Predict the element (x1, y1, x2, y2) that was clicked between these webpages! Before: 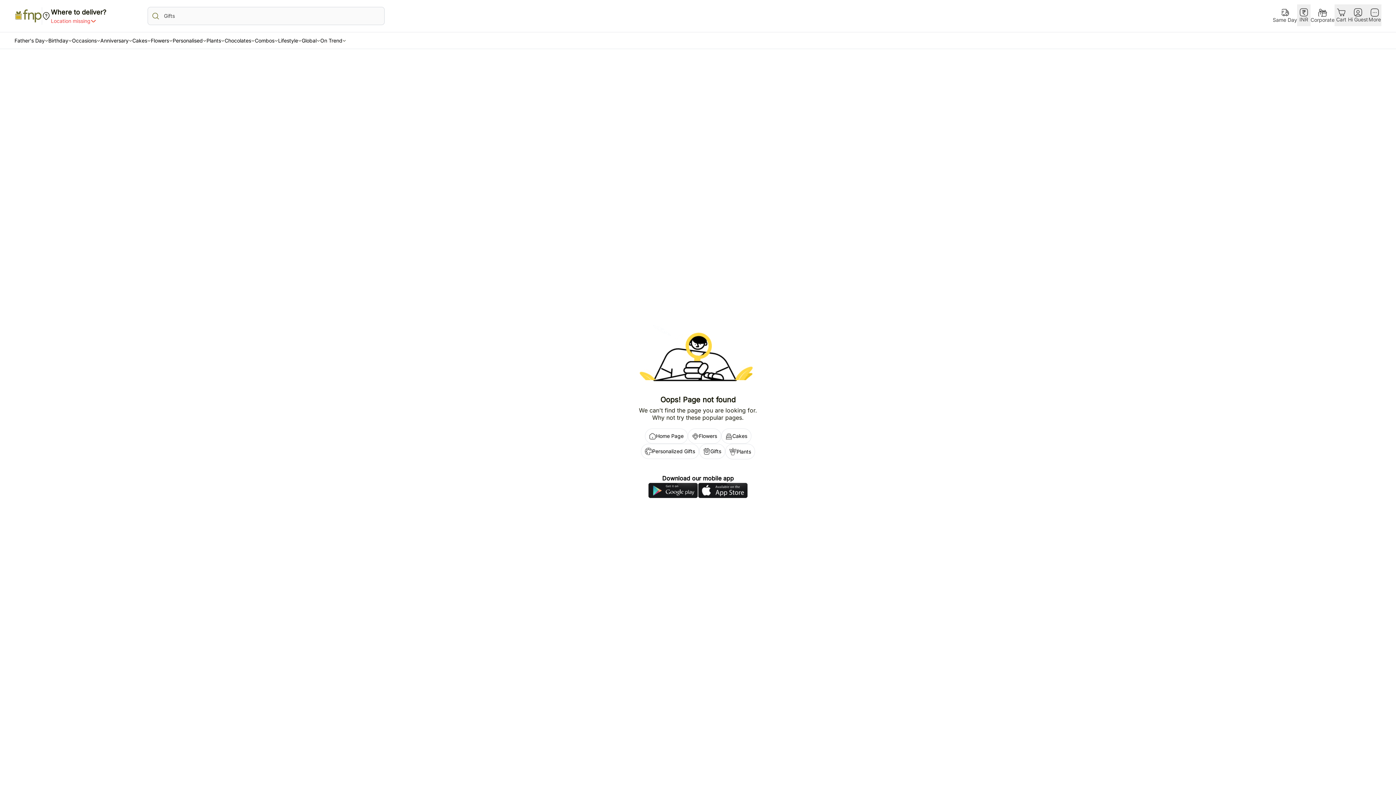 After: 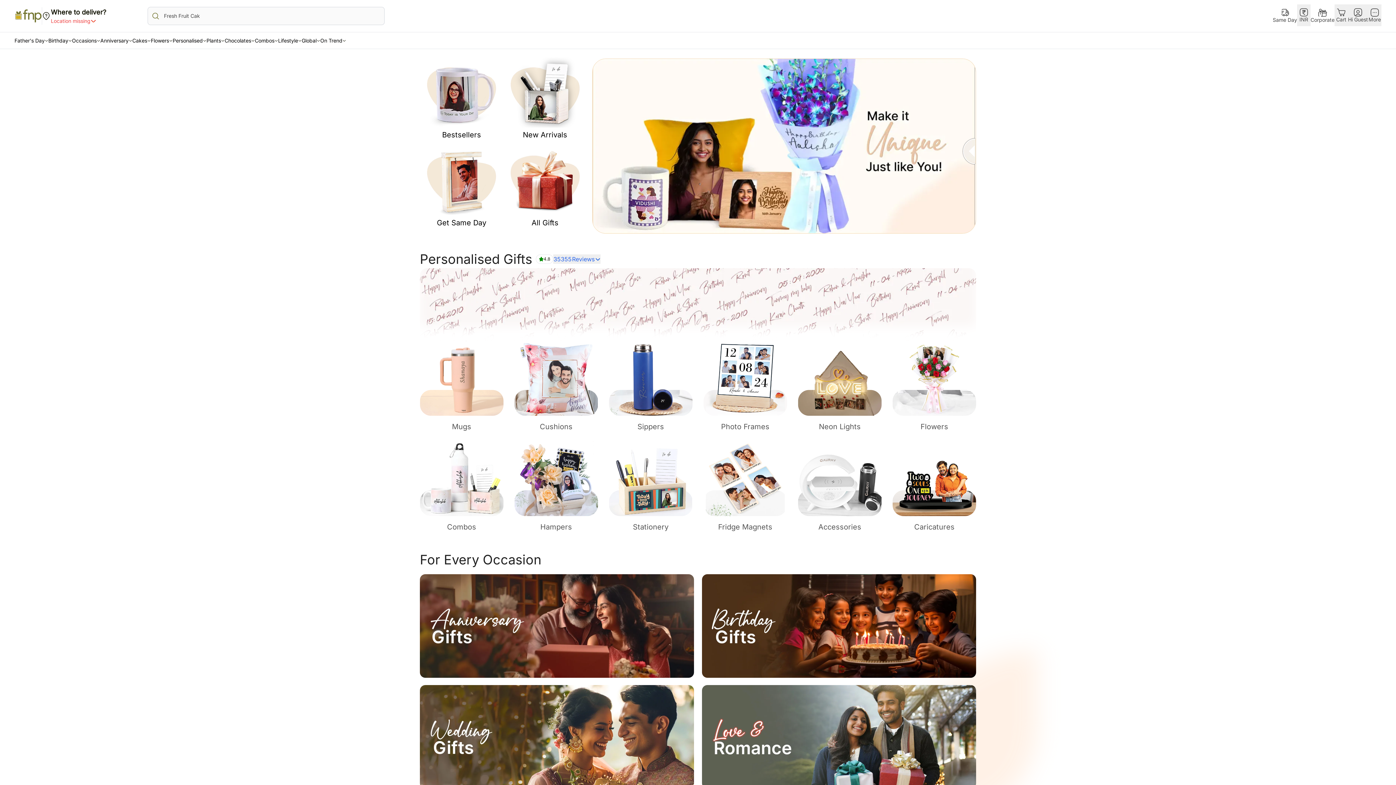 Action: label: Personalised bbox: (172, 36, 206, 44)